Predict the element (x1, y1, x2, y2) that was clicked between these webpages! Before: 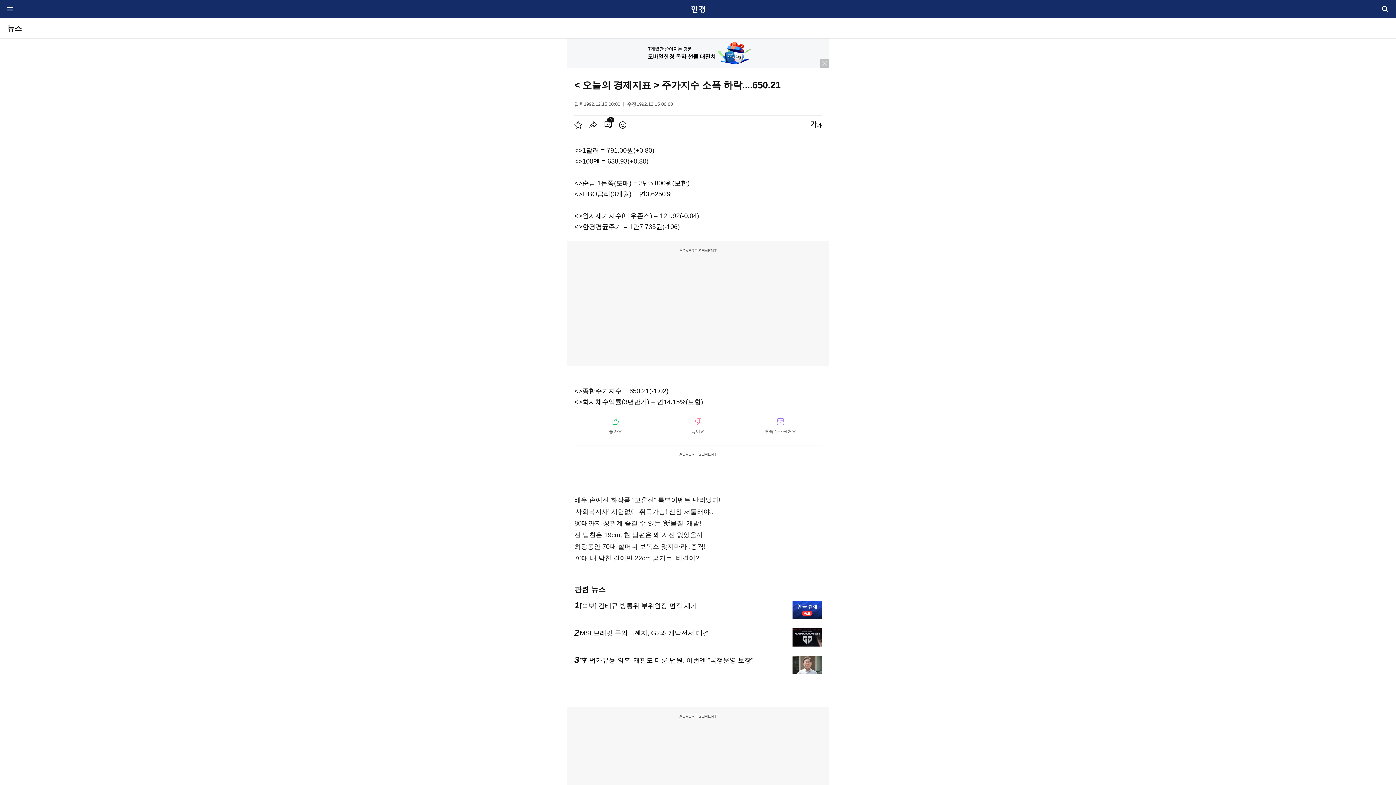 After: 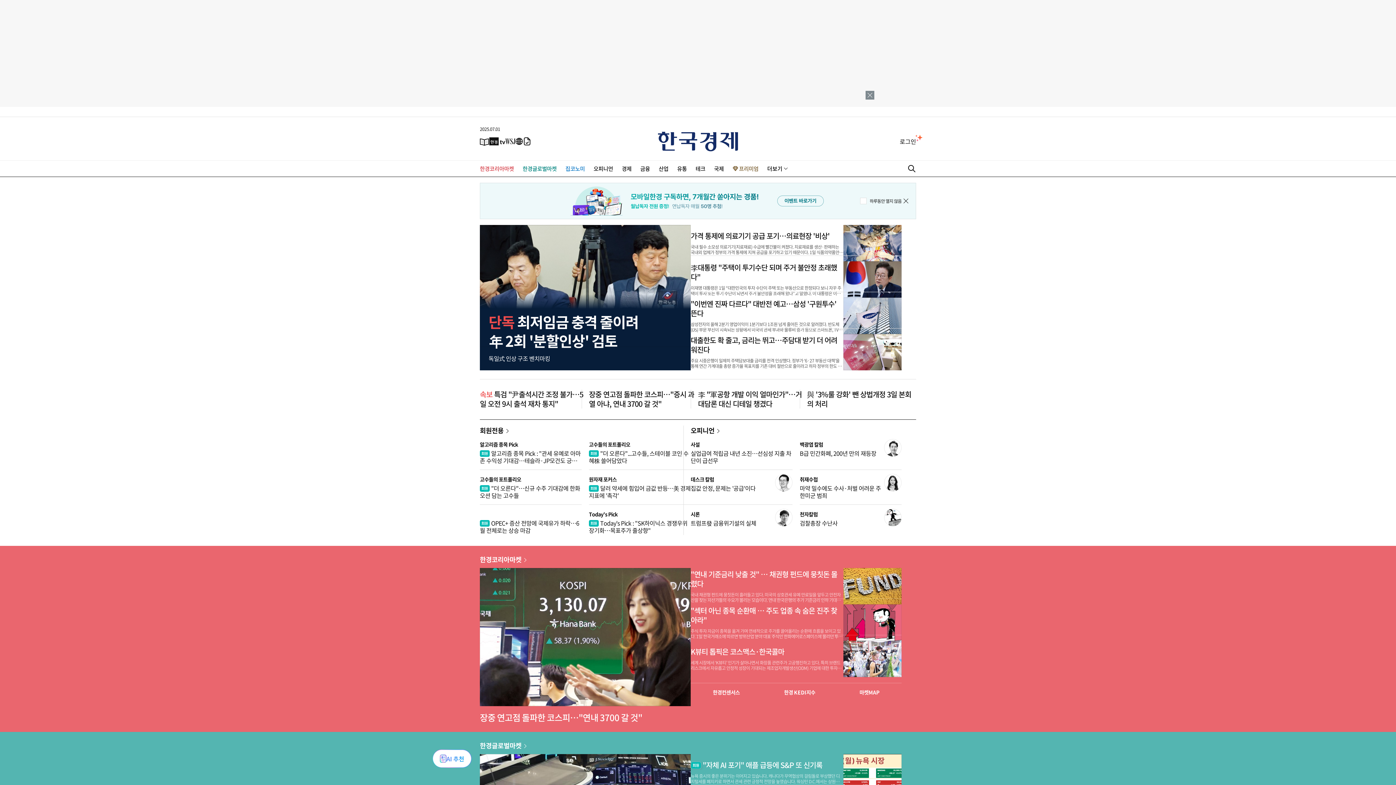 Action: bbox: (691, 5, 705, 12)